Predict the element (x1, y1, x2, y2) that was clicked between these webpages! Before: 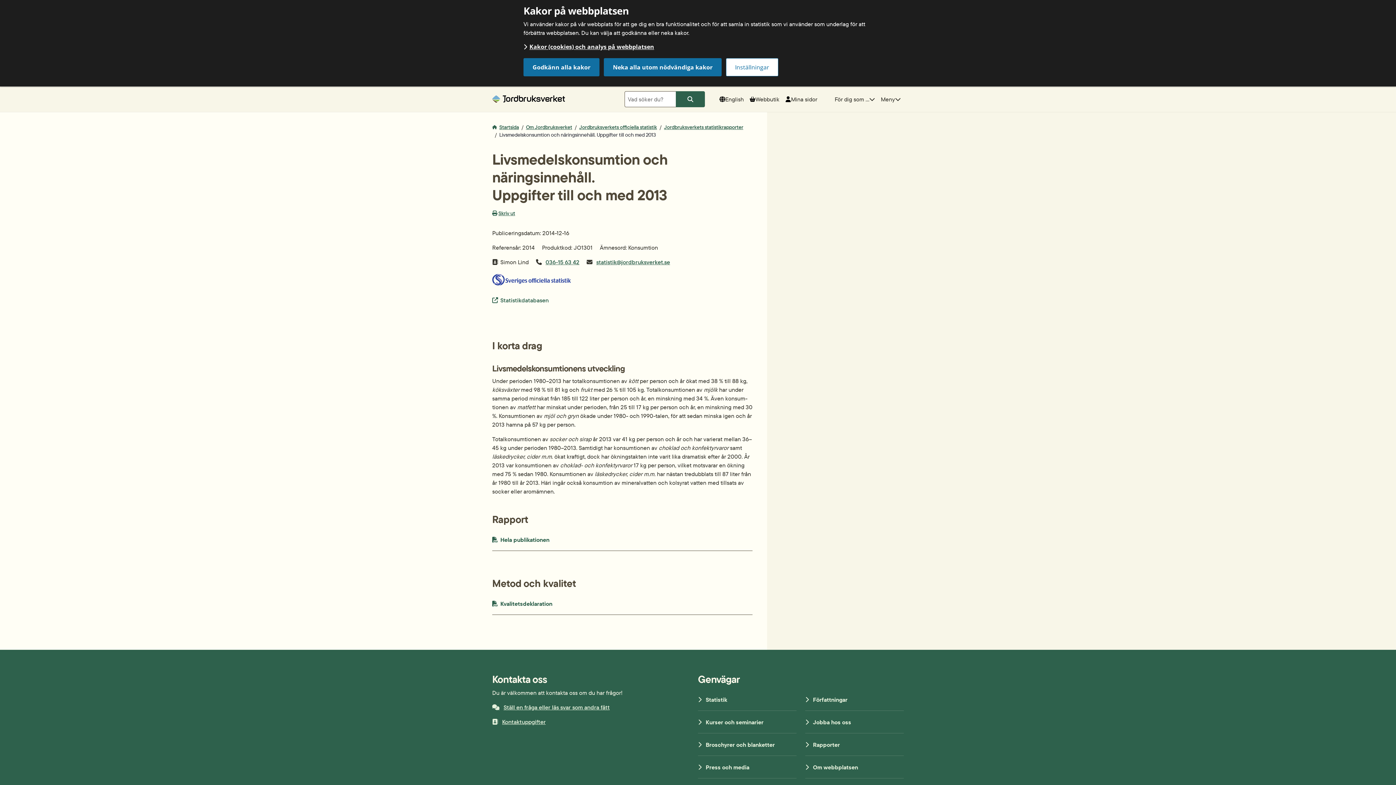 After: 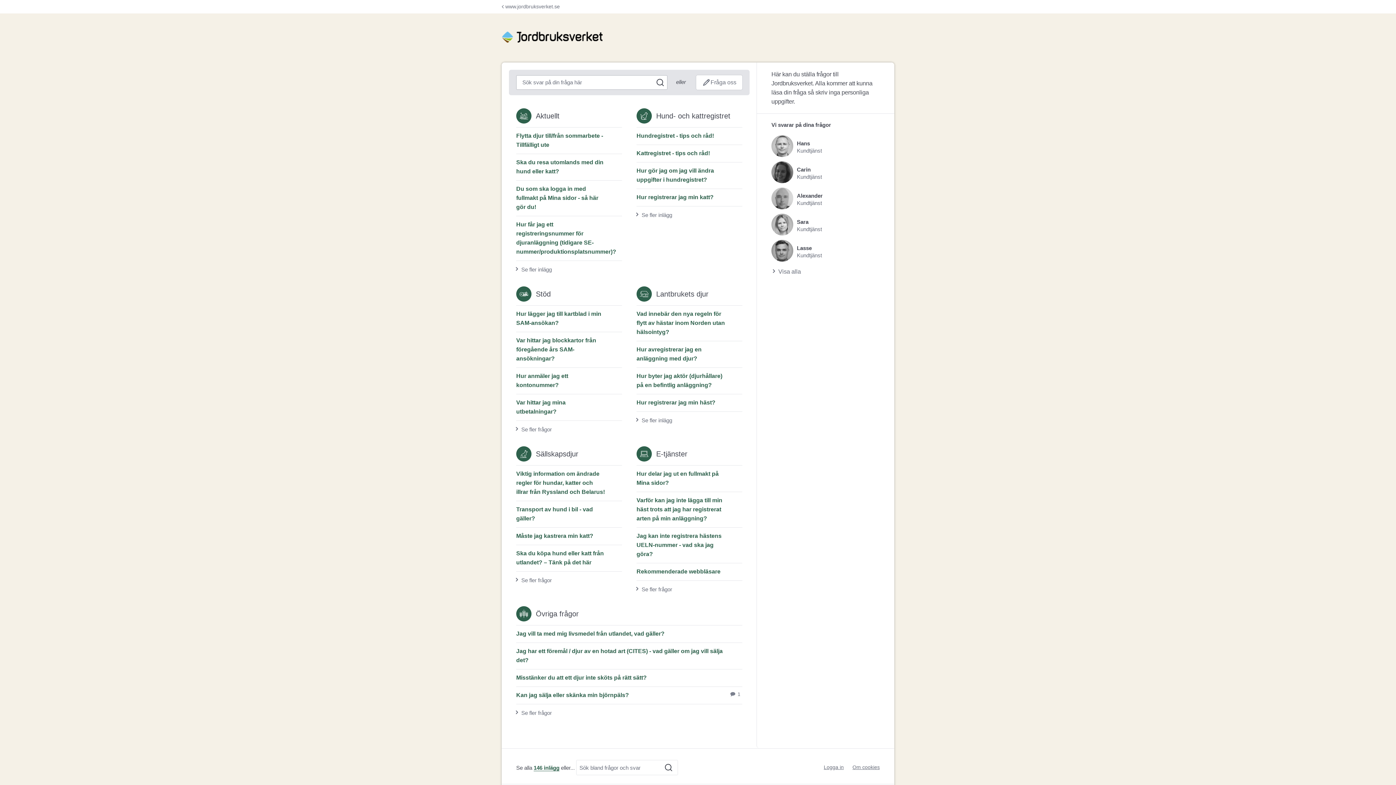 Action: label: Ställ en fråga eller läs svar som andra fått bbox: (492, 703, 609, 712)